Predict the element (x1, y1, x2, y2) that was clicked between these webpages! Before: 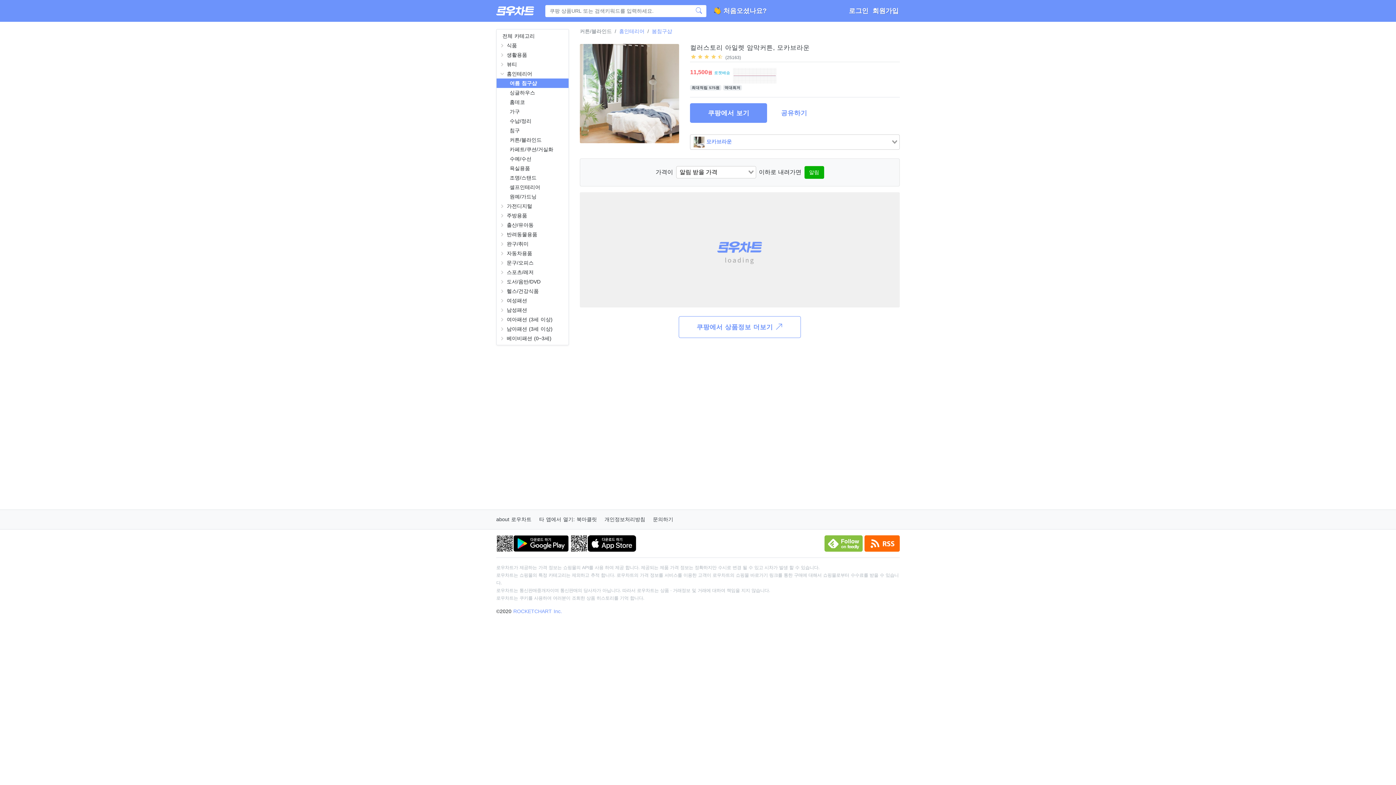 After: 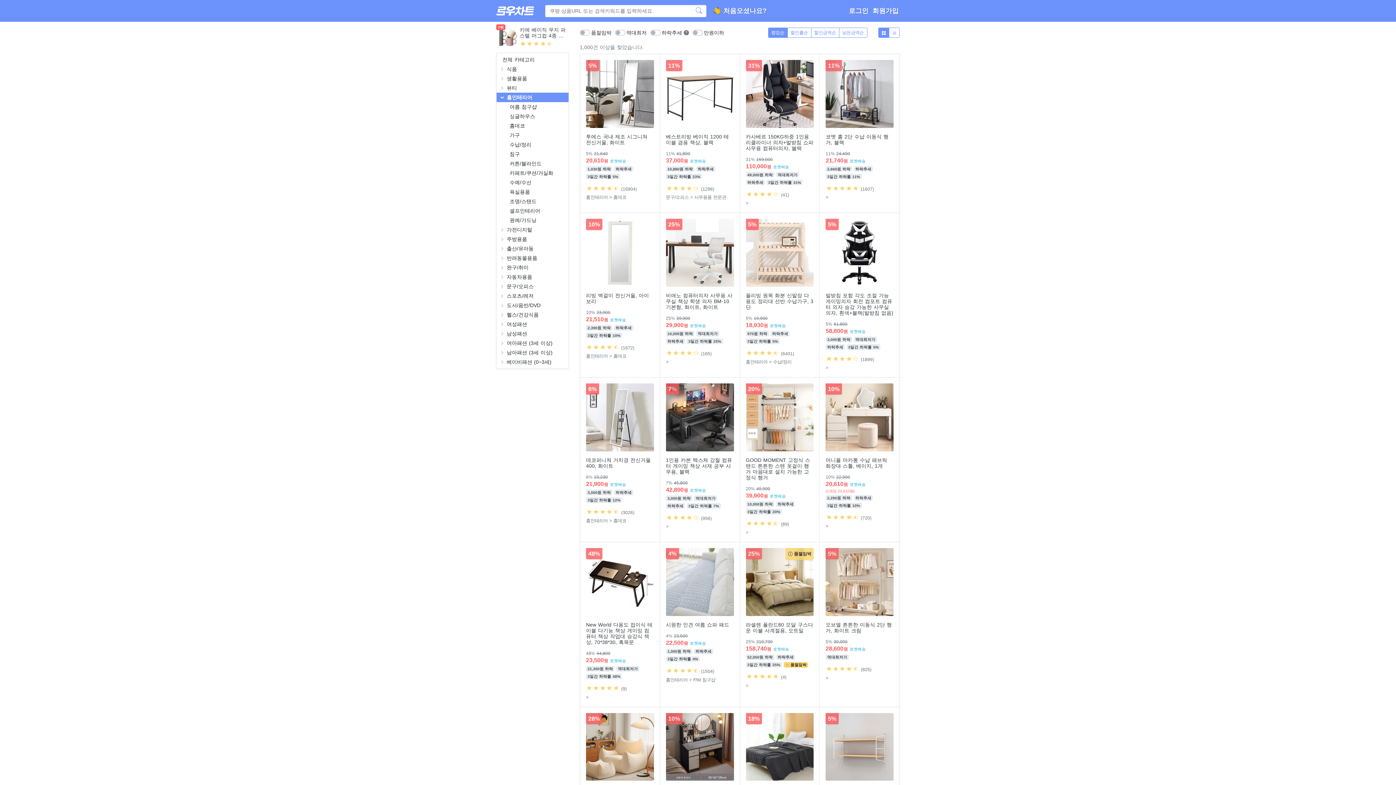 Action: bbox: (619, 28, 644, 34) label: 홈인테리어